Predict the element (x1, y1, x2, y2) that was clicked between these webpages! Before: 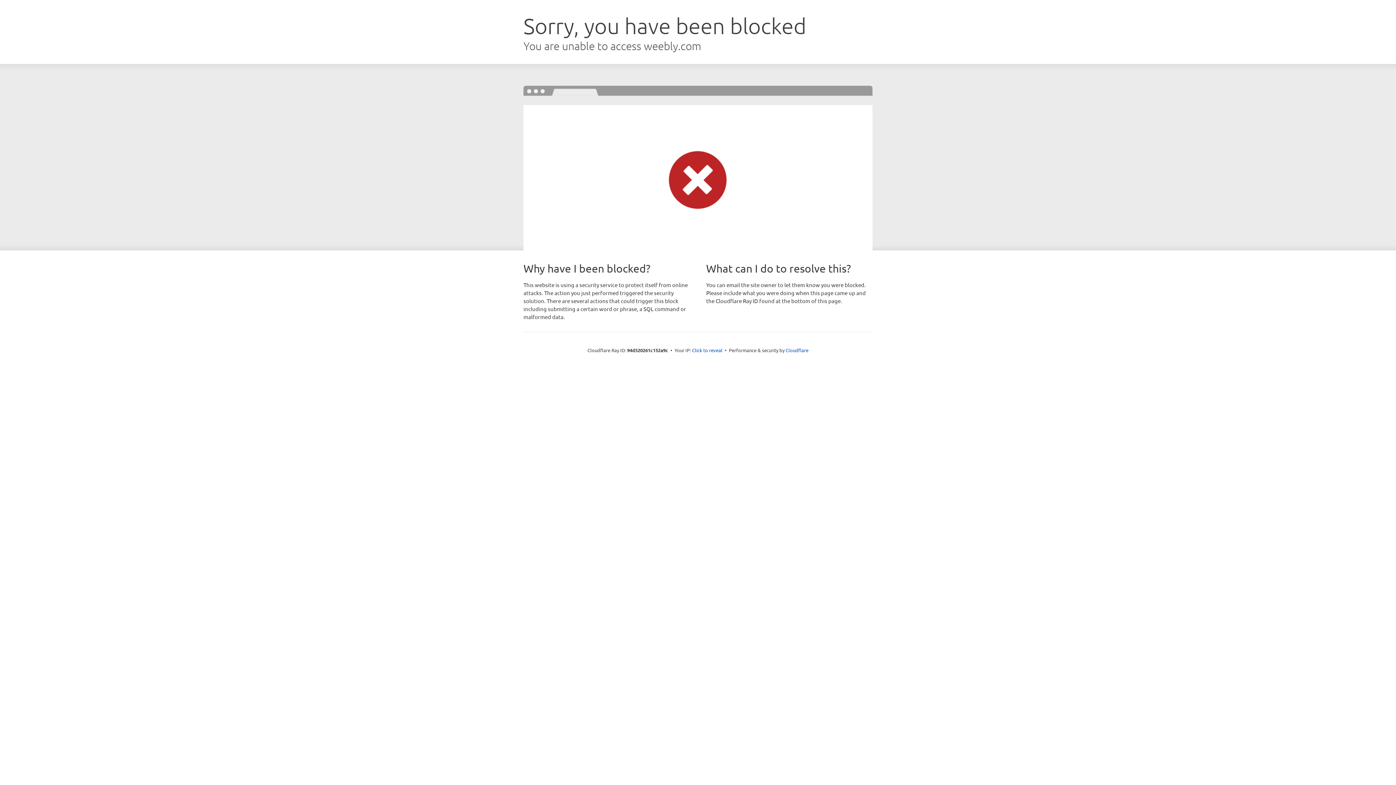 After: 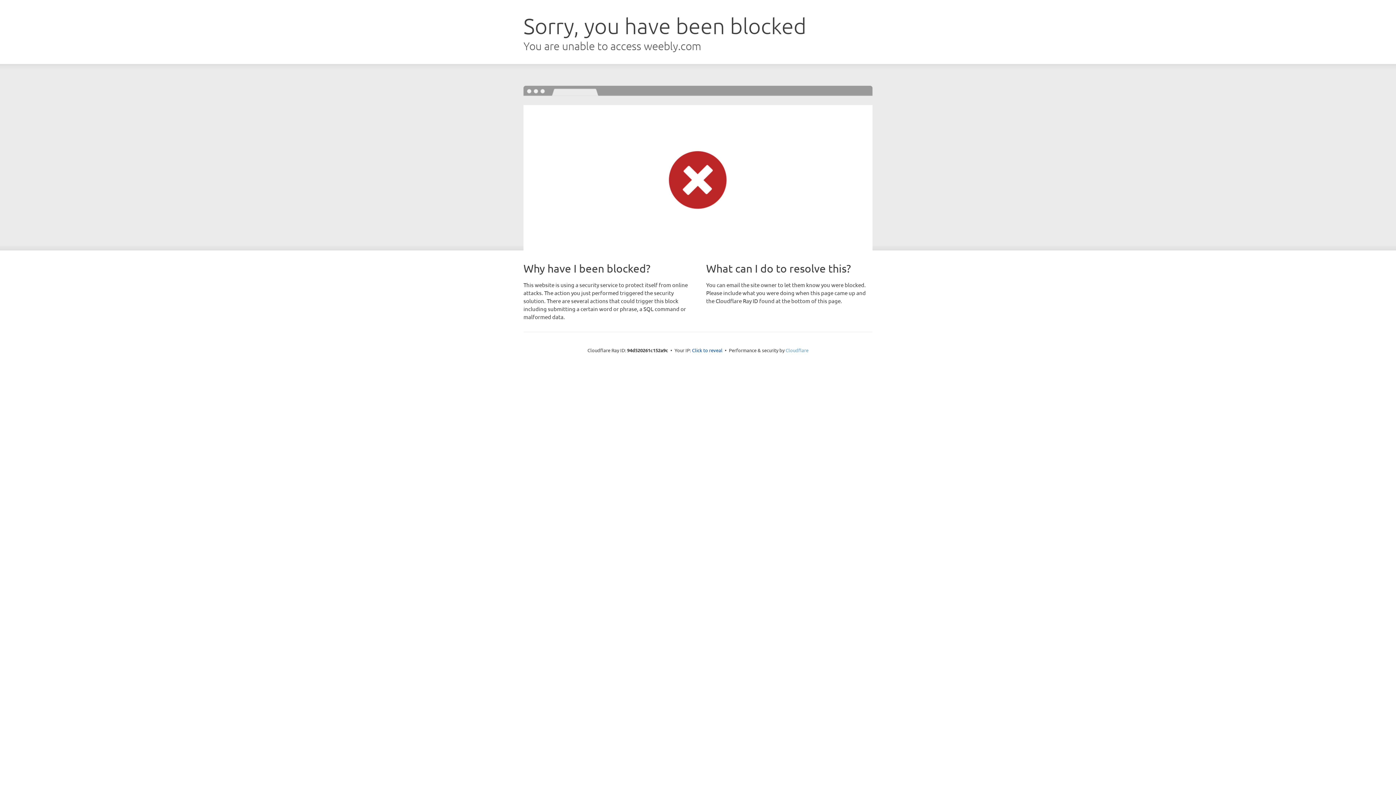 Action: label: Cloudflare bbox: (785, 347, 808, 353)